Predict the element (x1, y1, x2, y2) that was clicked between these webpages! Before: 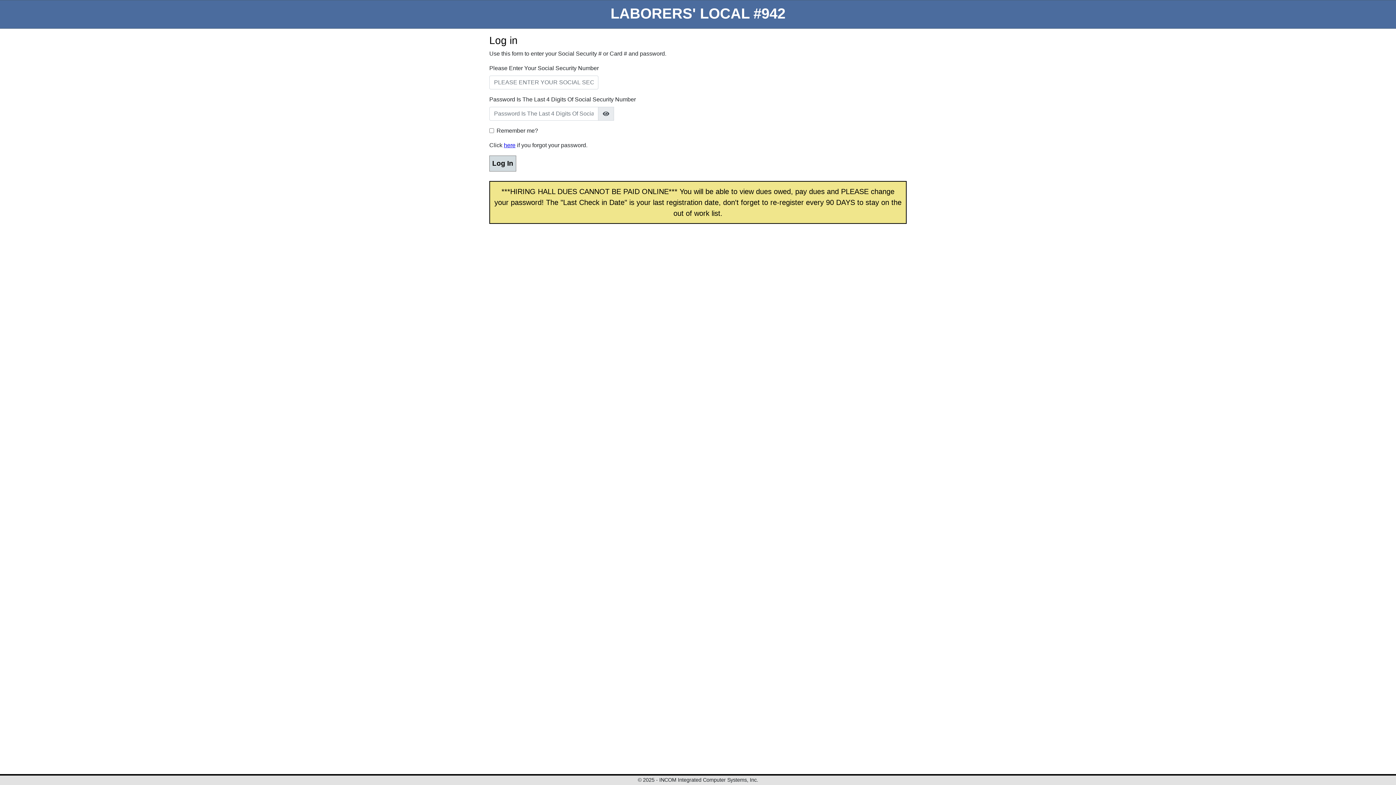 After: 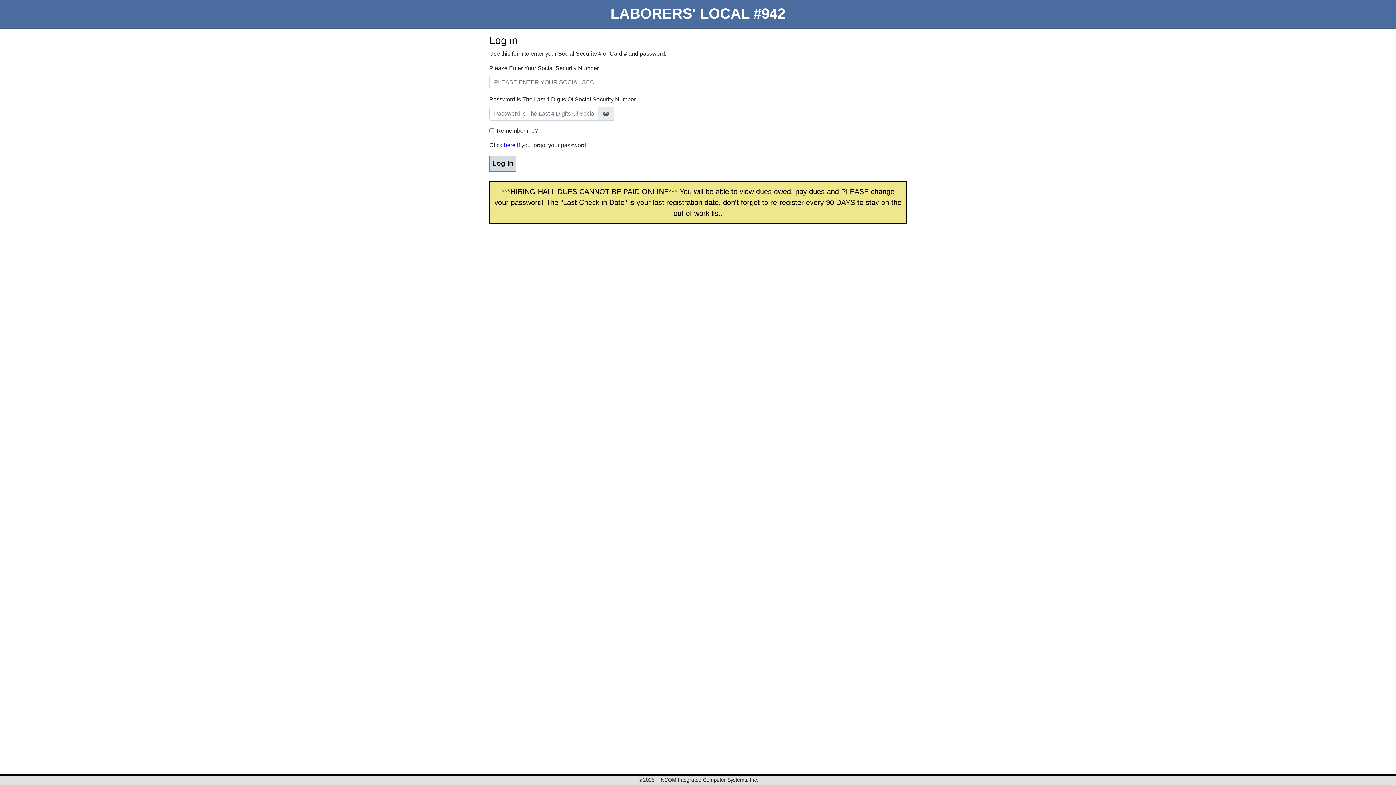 Action: bbox: (610, 6, 785, 20) label: LABORERS' LOCAL #942